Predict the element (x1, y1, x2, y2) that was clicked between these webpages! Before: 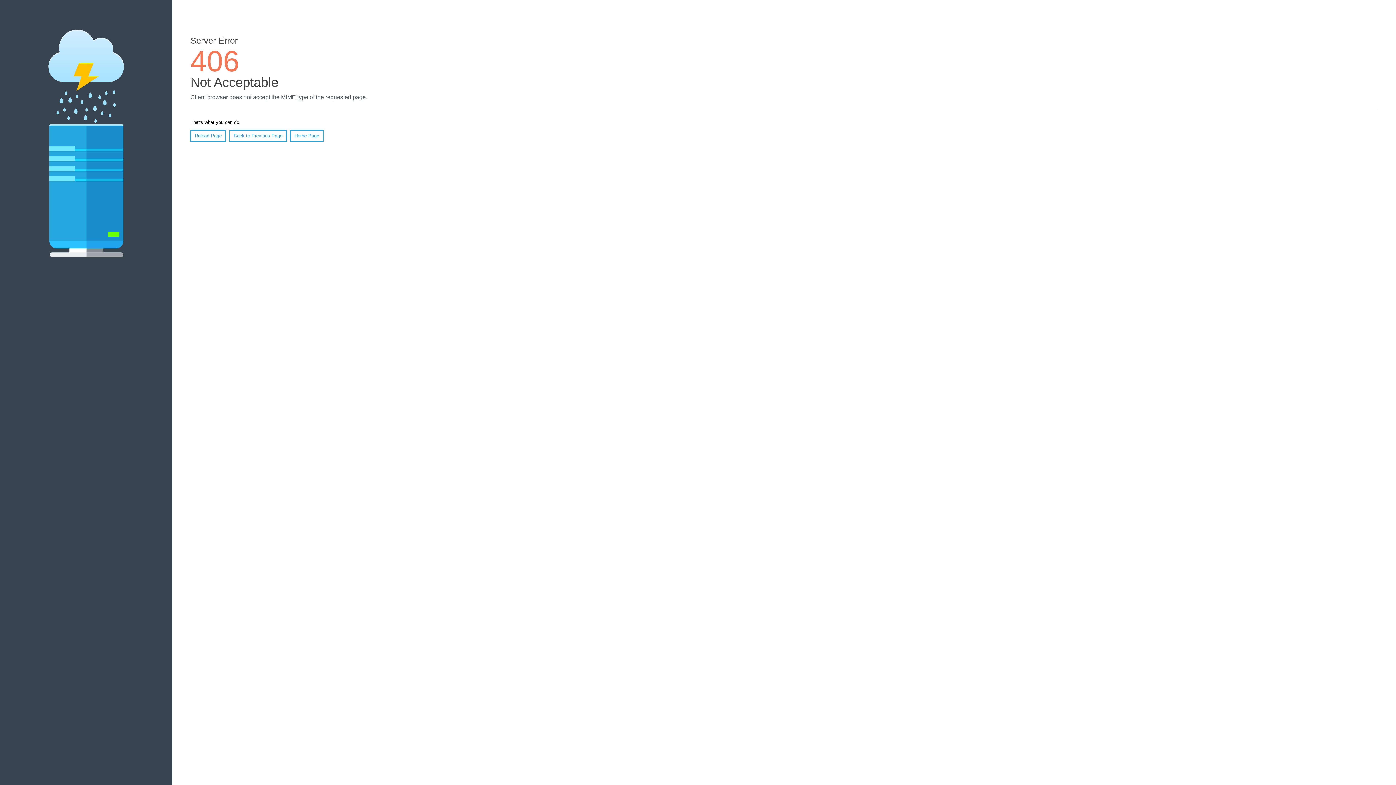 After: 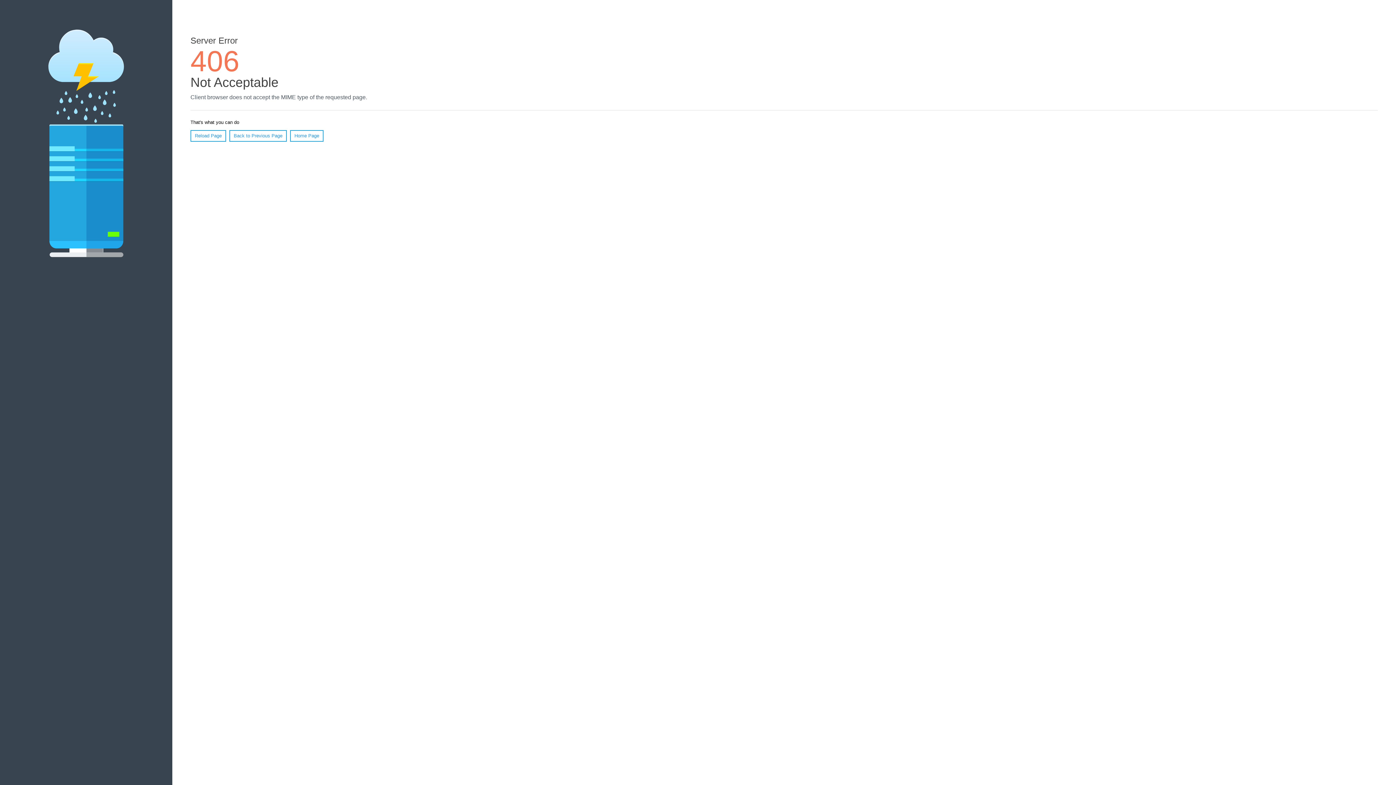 Action: label: Reload Page bbox: (190, 130, 226, 141)